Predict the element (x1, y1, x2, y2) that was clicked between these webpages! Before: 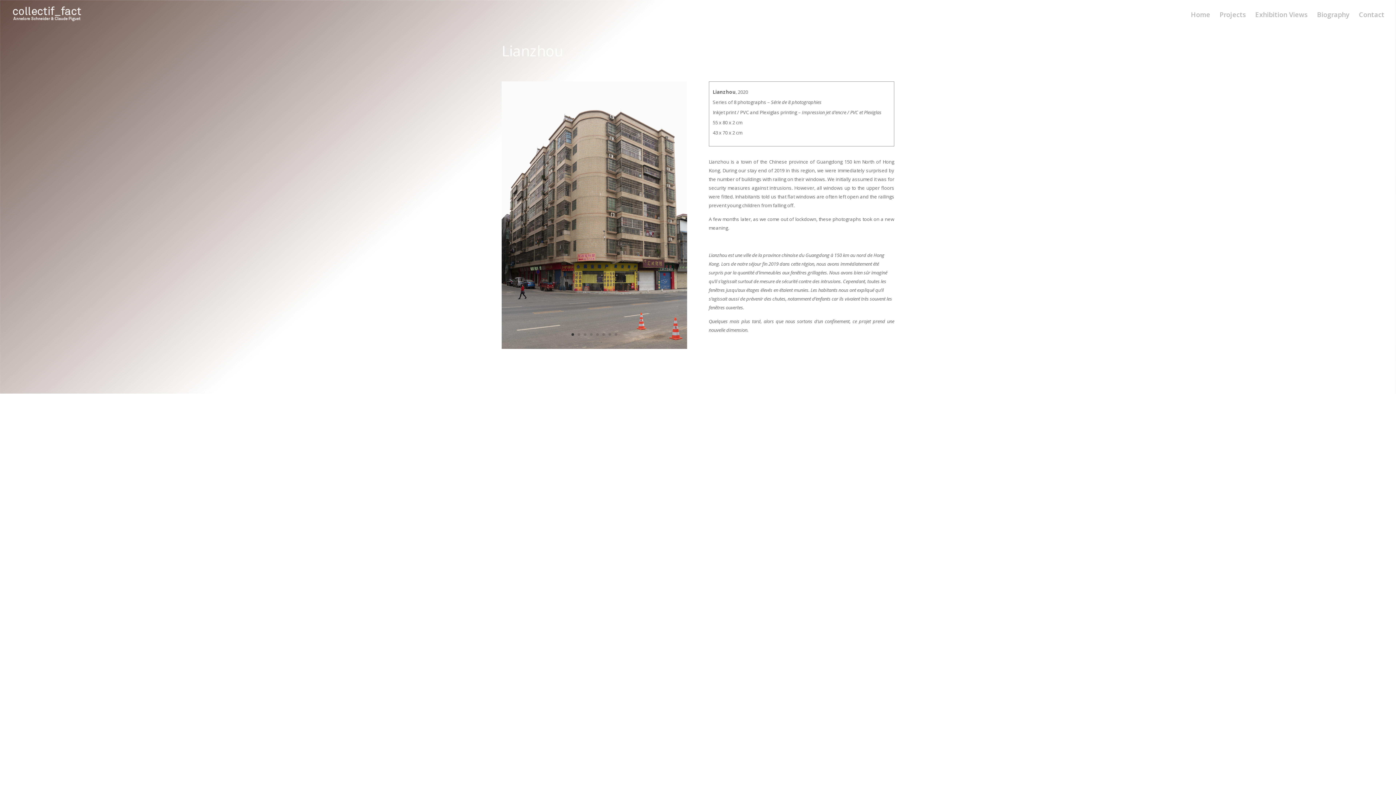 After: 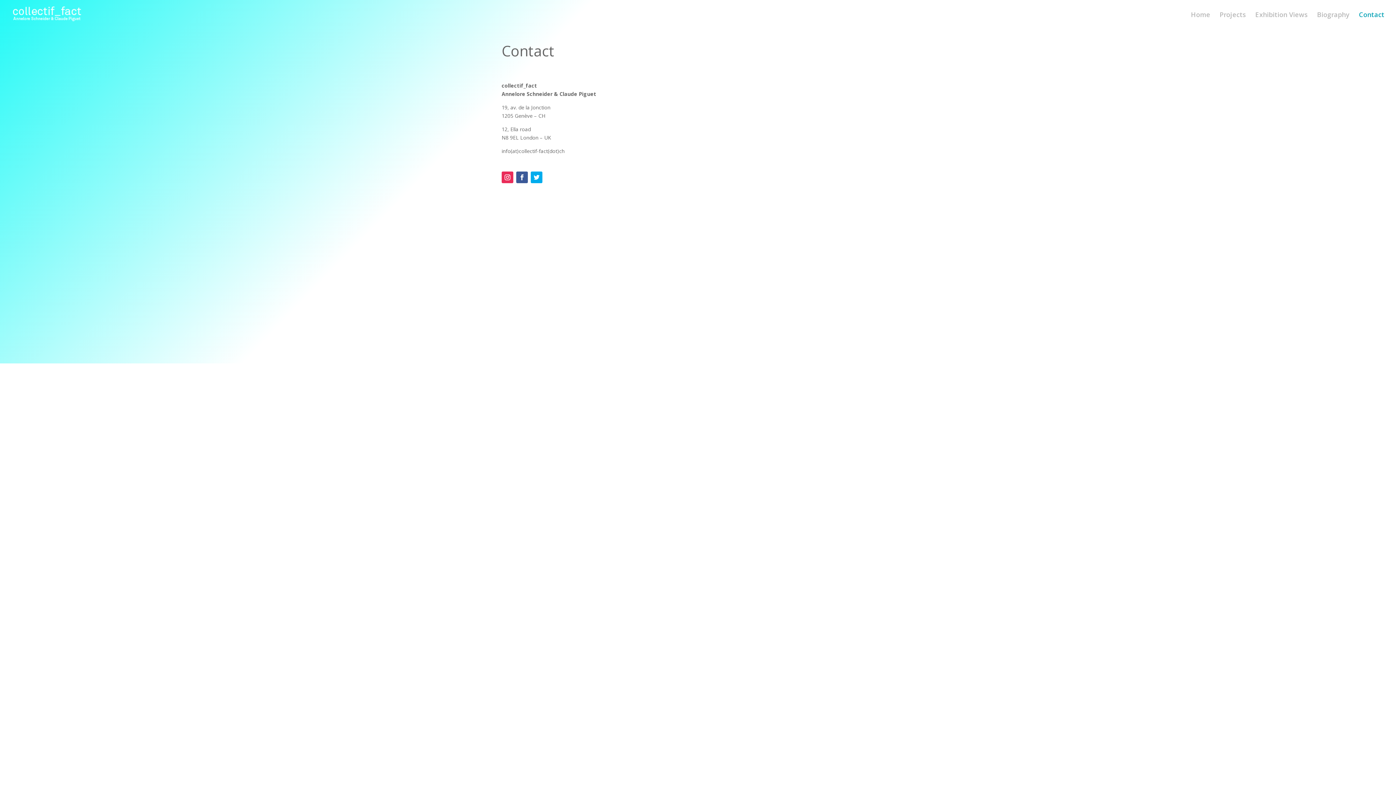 Action: bbox: (1359, 12, 1384, 29) label: Contact